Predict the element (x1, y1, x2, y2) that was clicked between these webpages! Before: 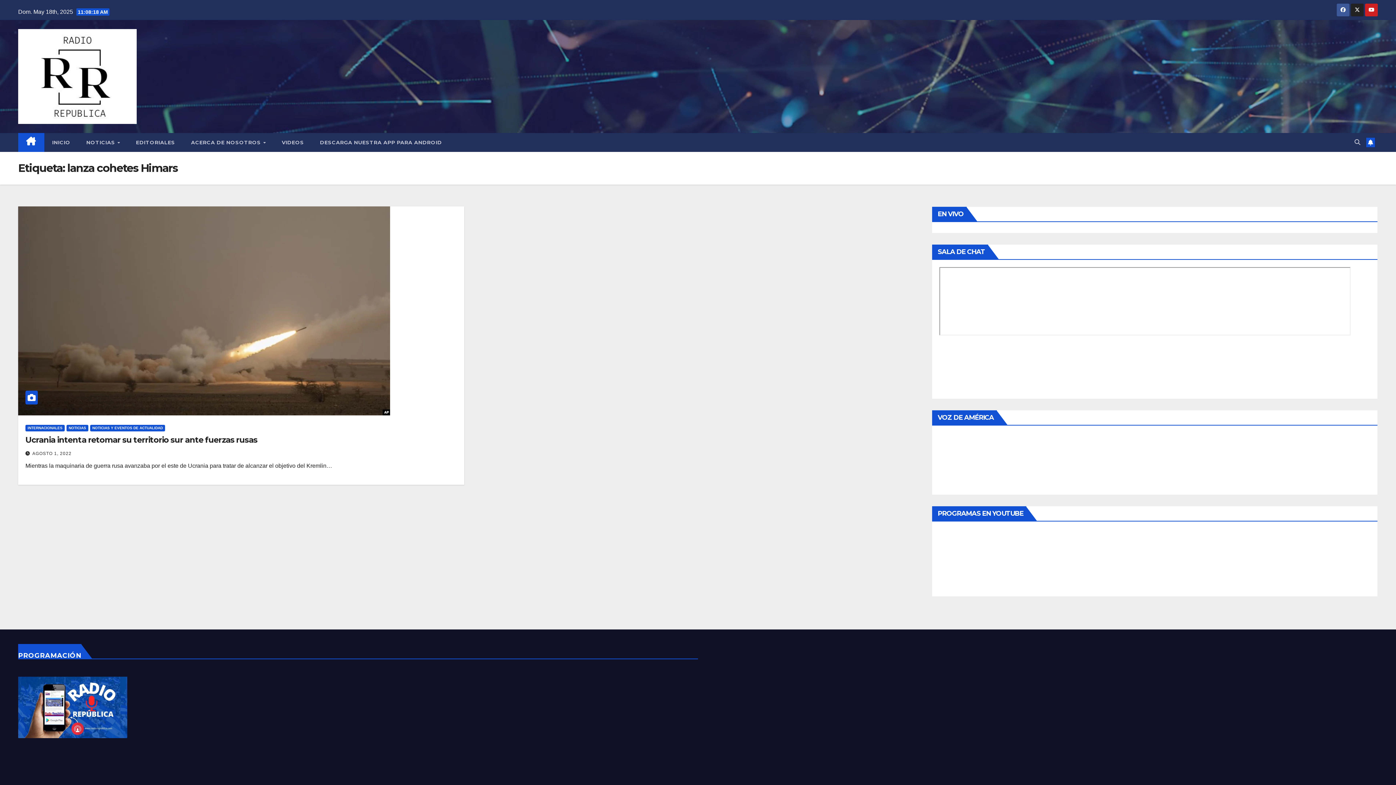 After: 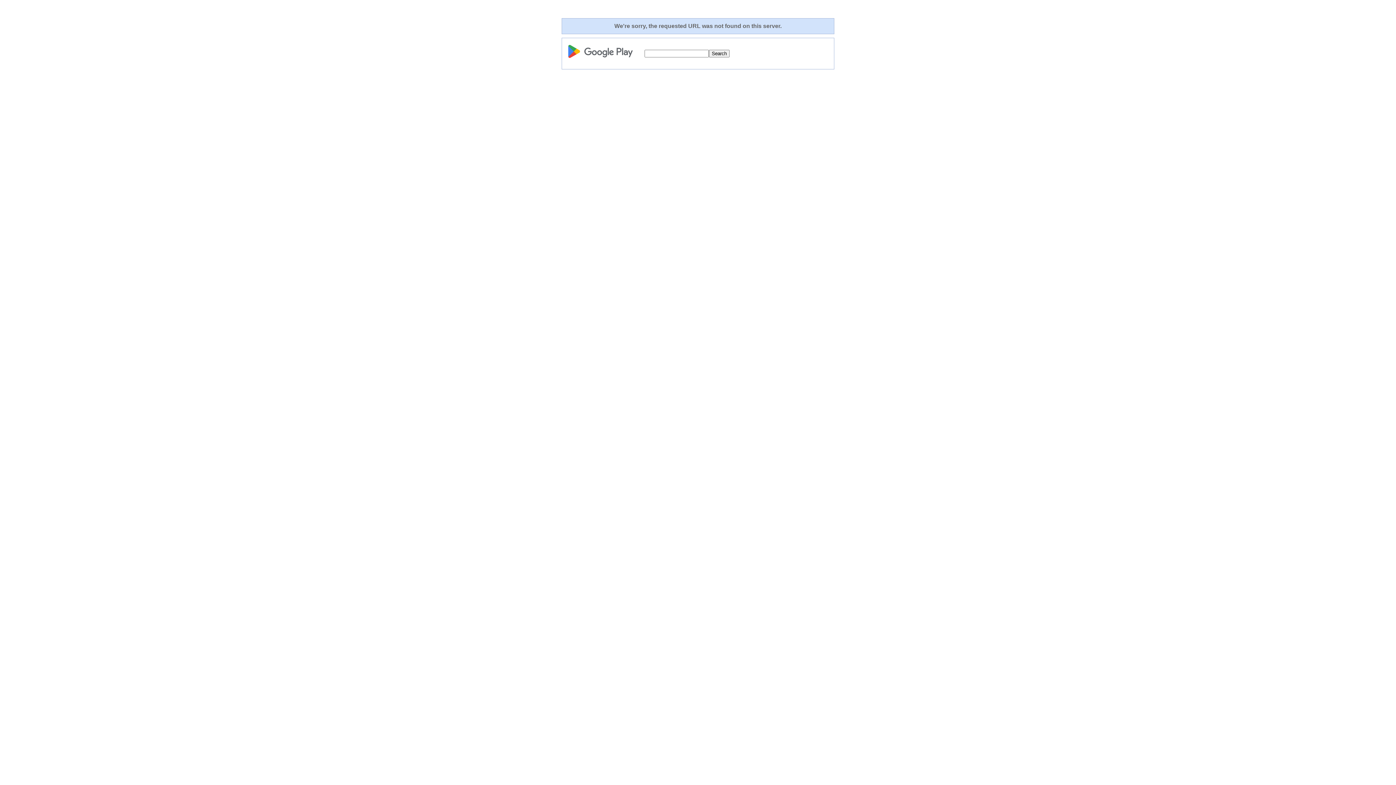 Action: label: DESCARGA NUESTRA APP PARA ANDROID bbox: (291, 133, 418, 152)